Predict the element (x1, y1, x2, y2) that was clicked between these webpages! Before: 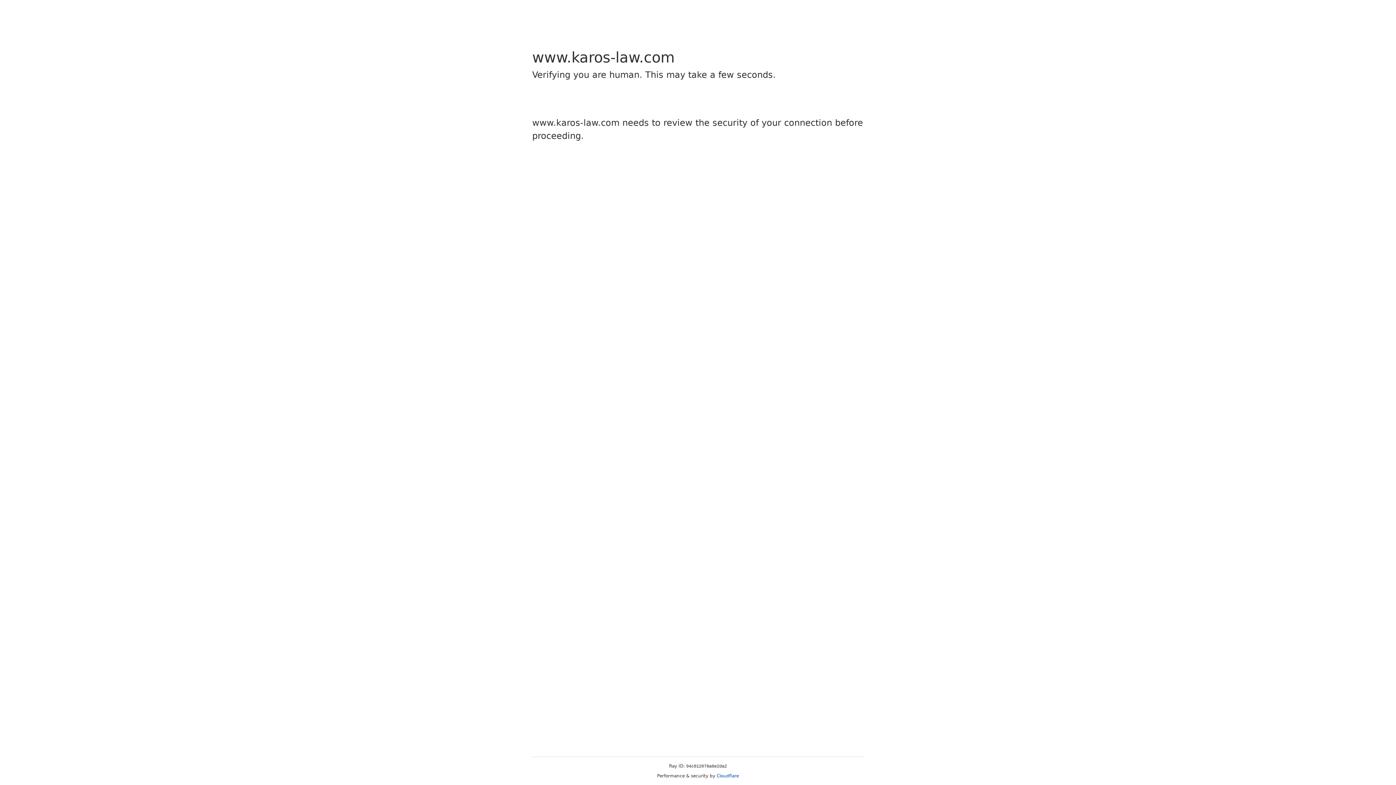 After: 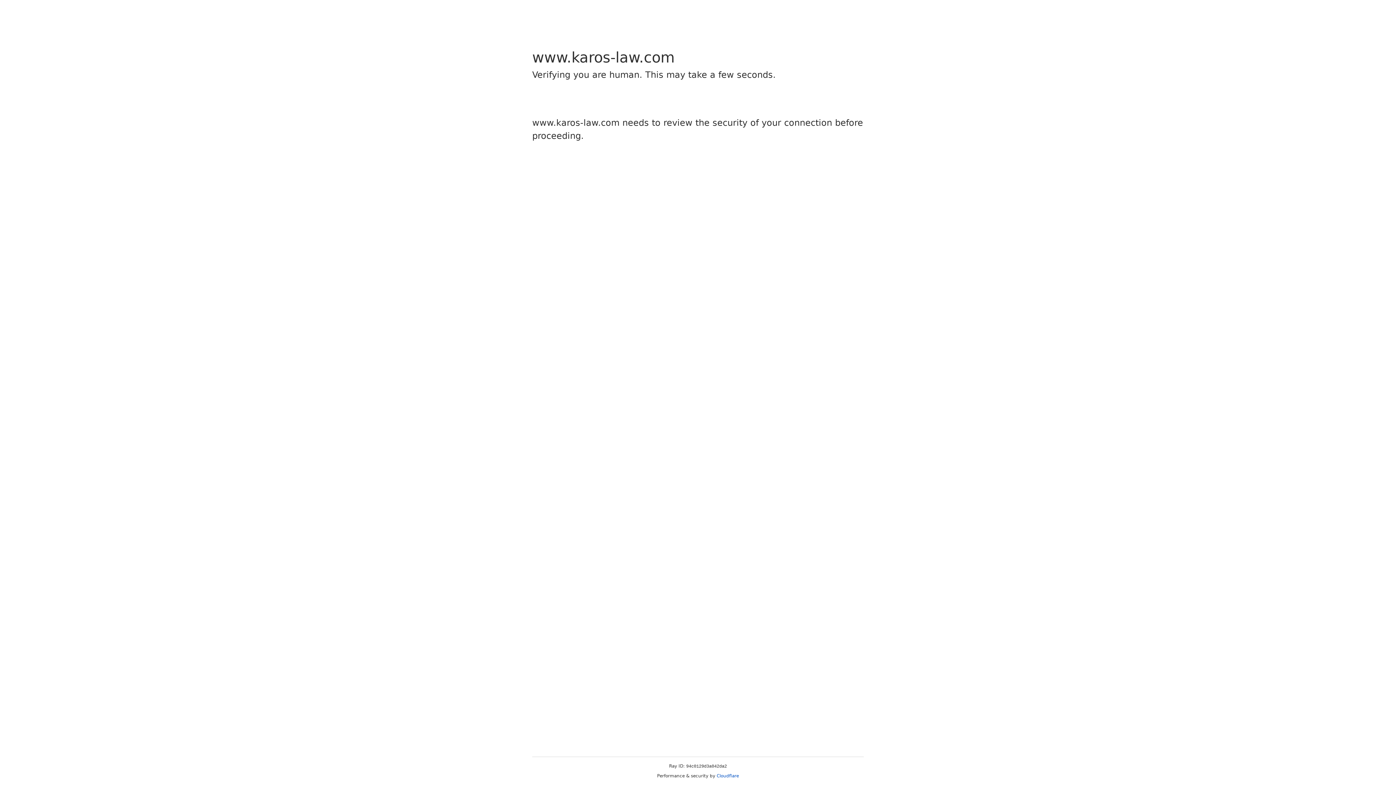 Action: bbox: (716, 773, 739, 778) label: Cloudflare